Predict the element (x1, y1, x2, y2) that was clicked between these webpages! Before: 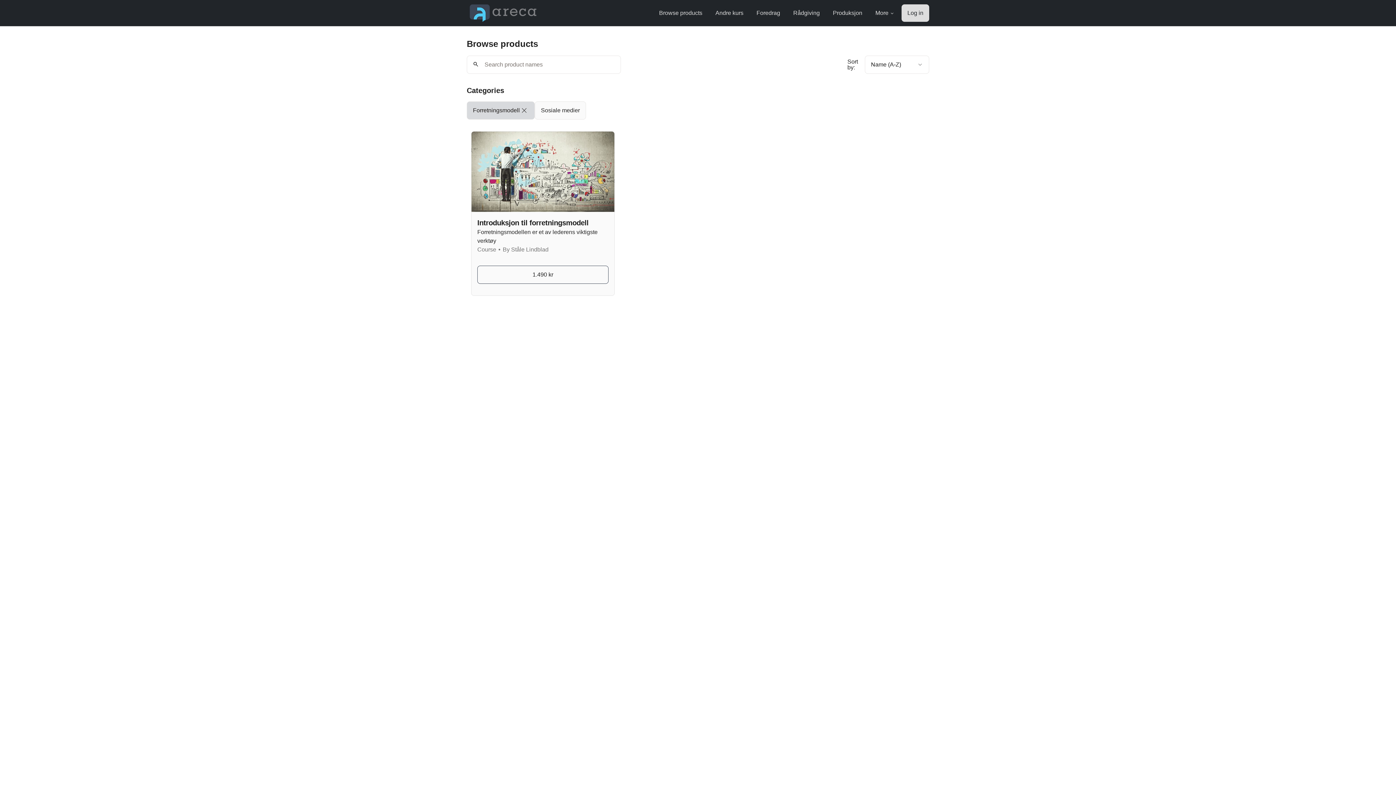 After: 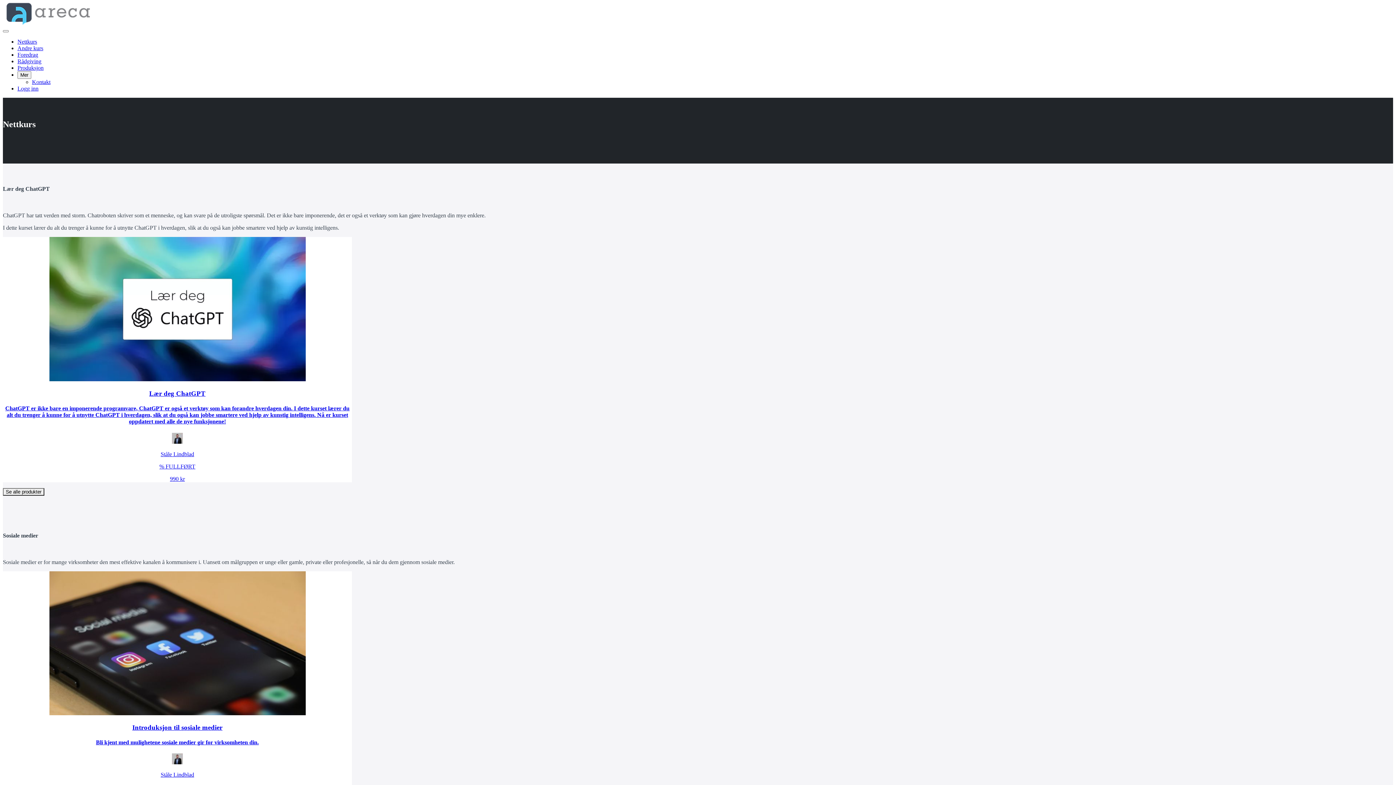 Action: bbox: (466, 4, 539, 21)